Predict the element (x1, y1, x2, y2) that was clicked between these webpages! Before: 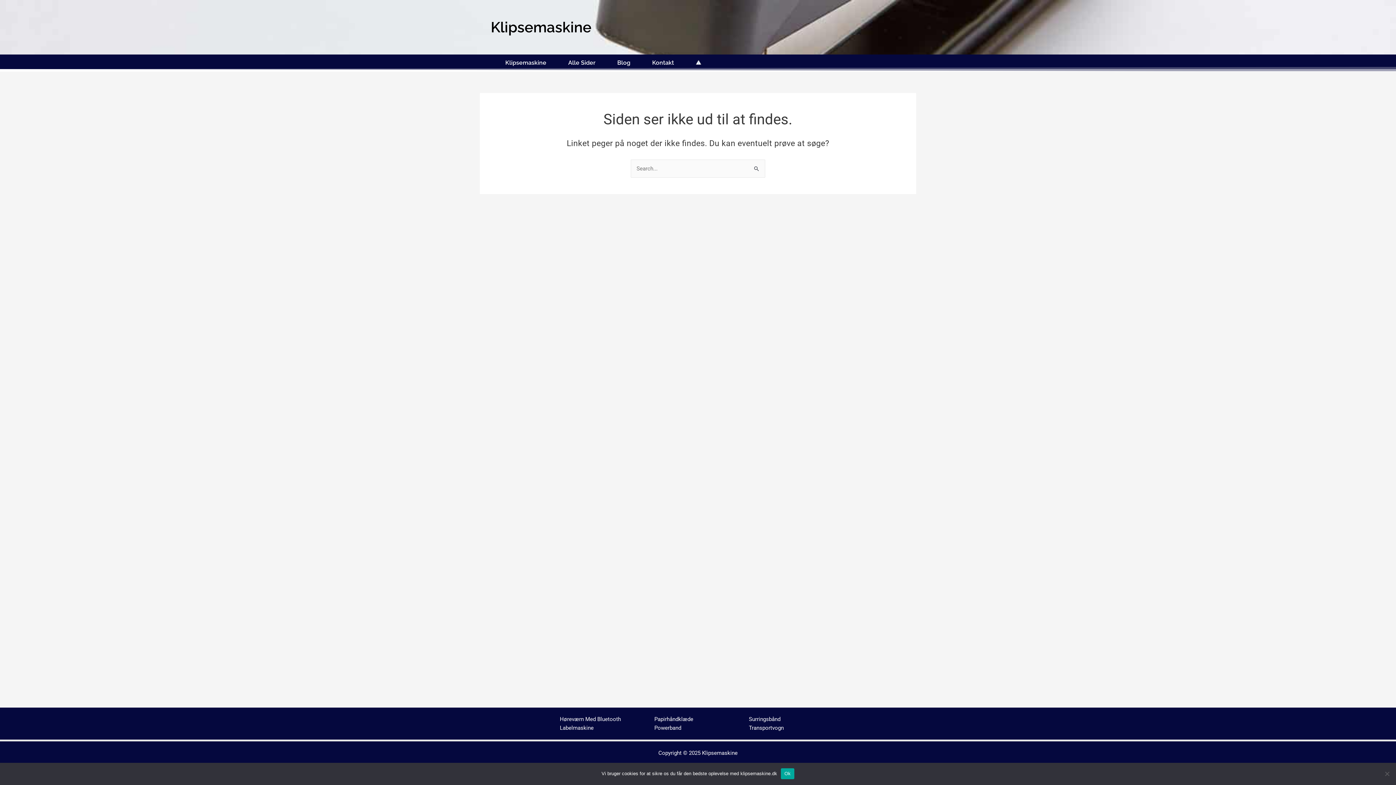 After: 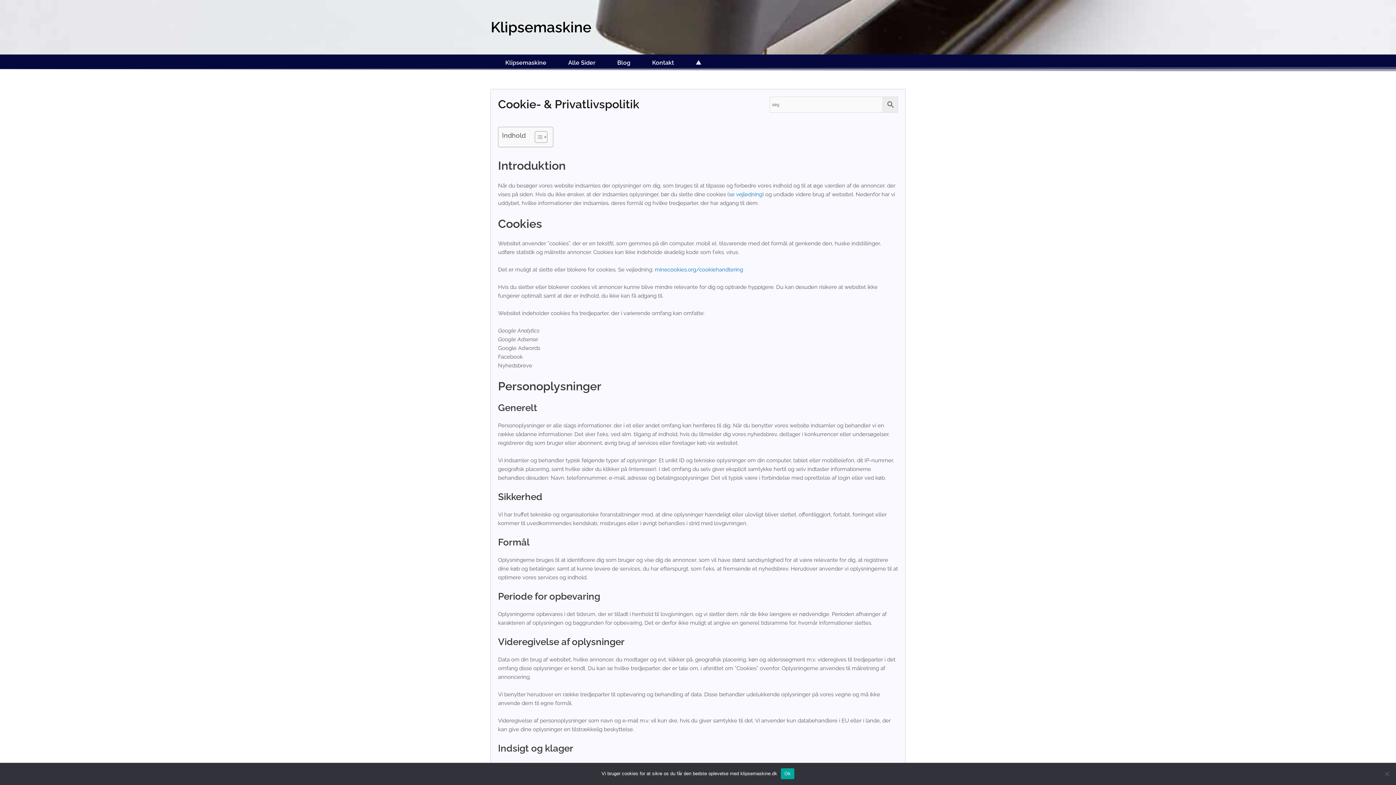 Action: bbox: (685, 58, 712, 66)